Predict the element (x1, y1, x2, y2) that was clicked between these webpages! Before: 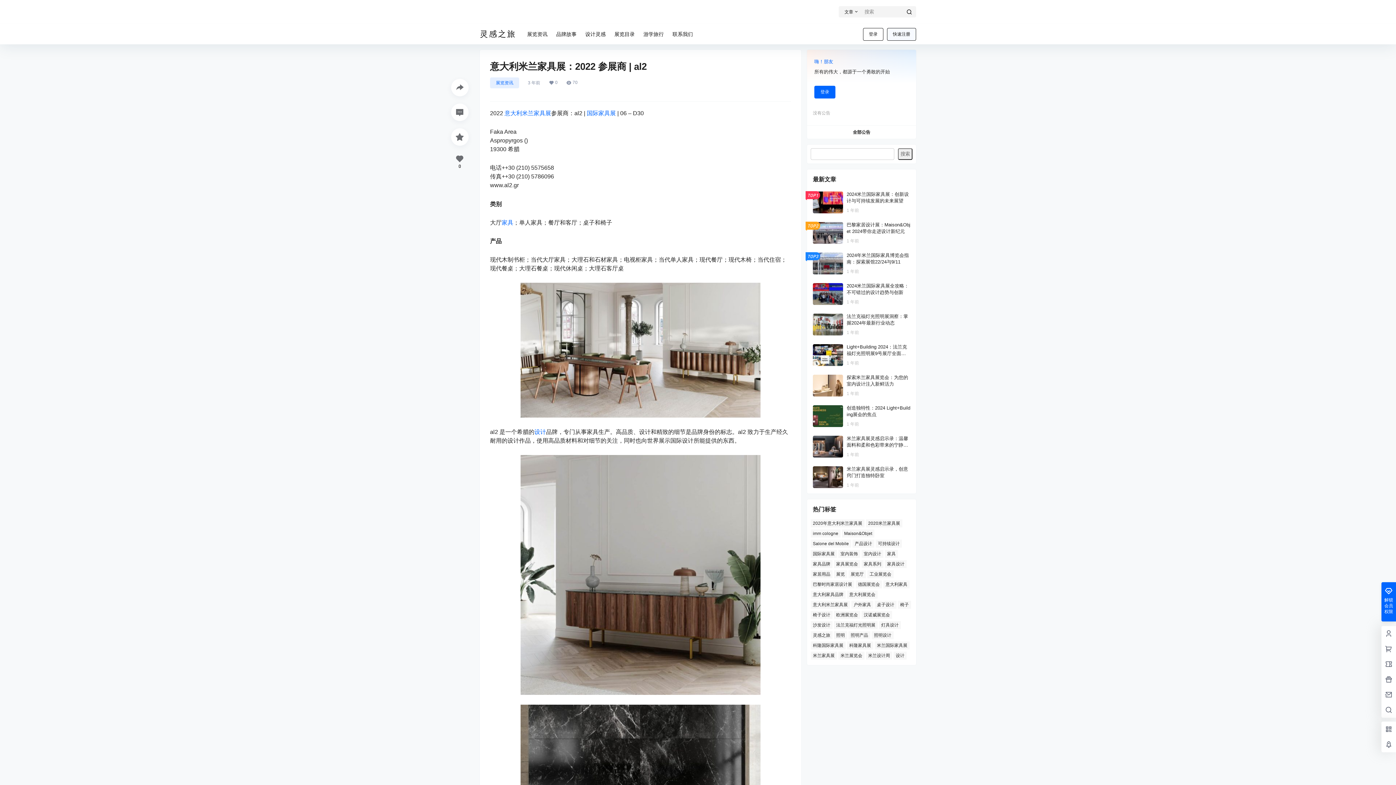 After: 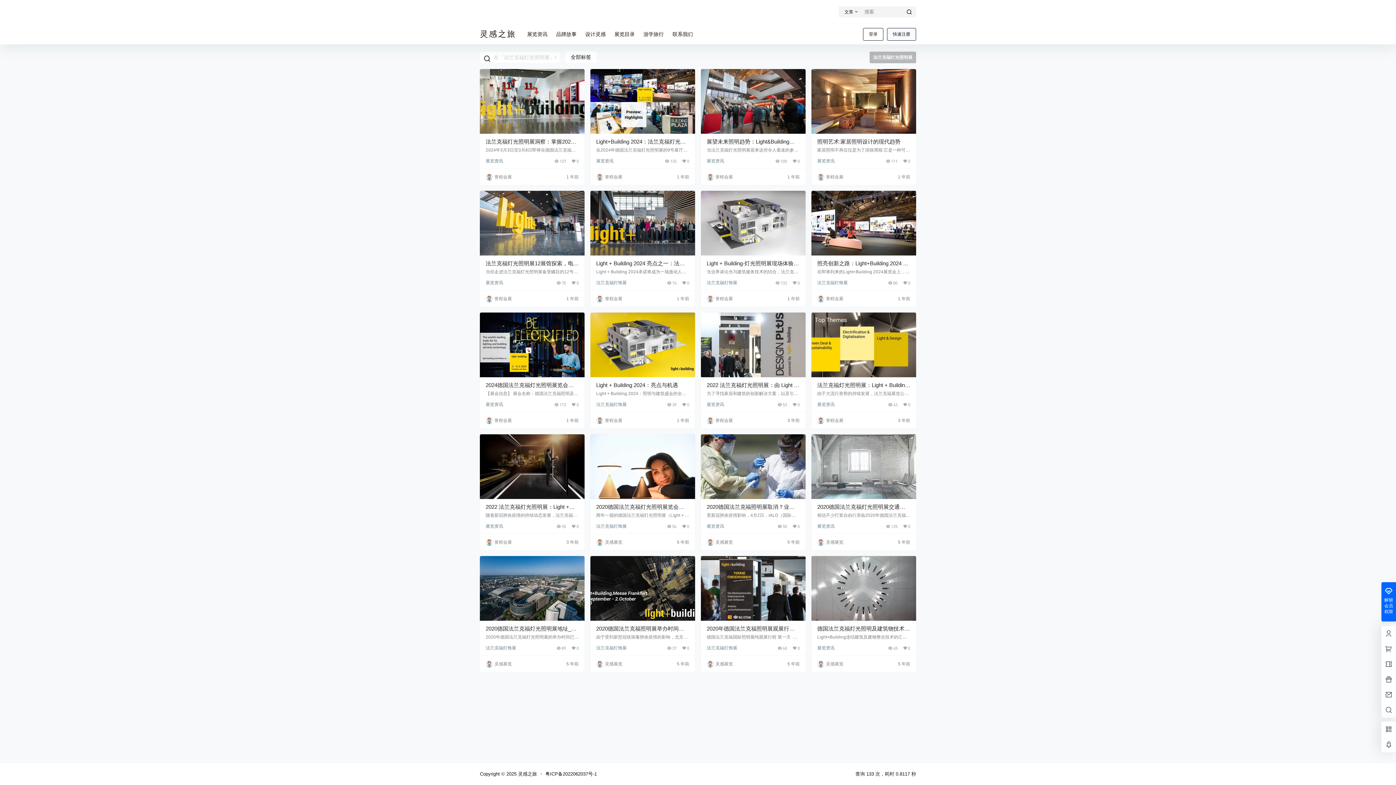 Action: label: 法兰克福灯光照明展 (20 项) bbox: (834, 621, 877, 629)